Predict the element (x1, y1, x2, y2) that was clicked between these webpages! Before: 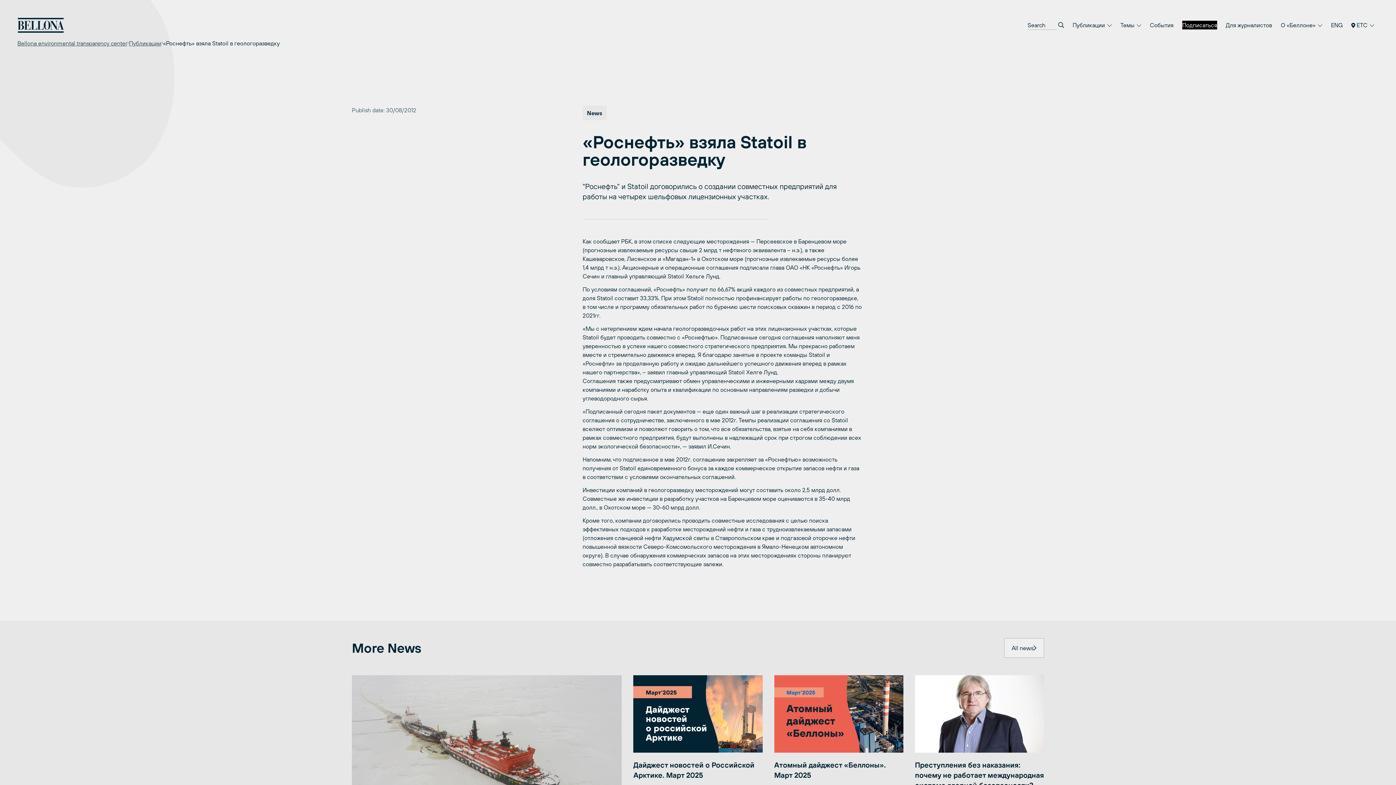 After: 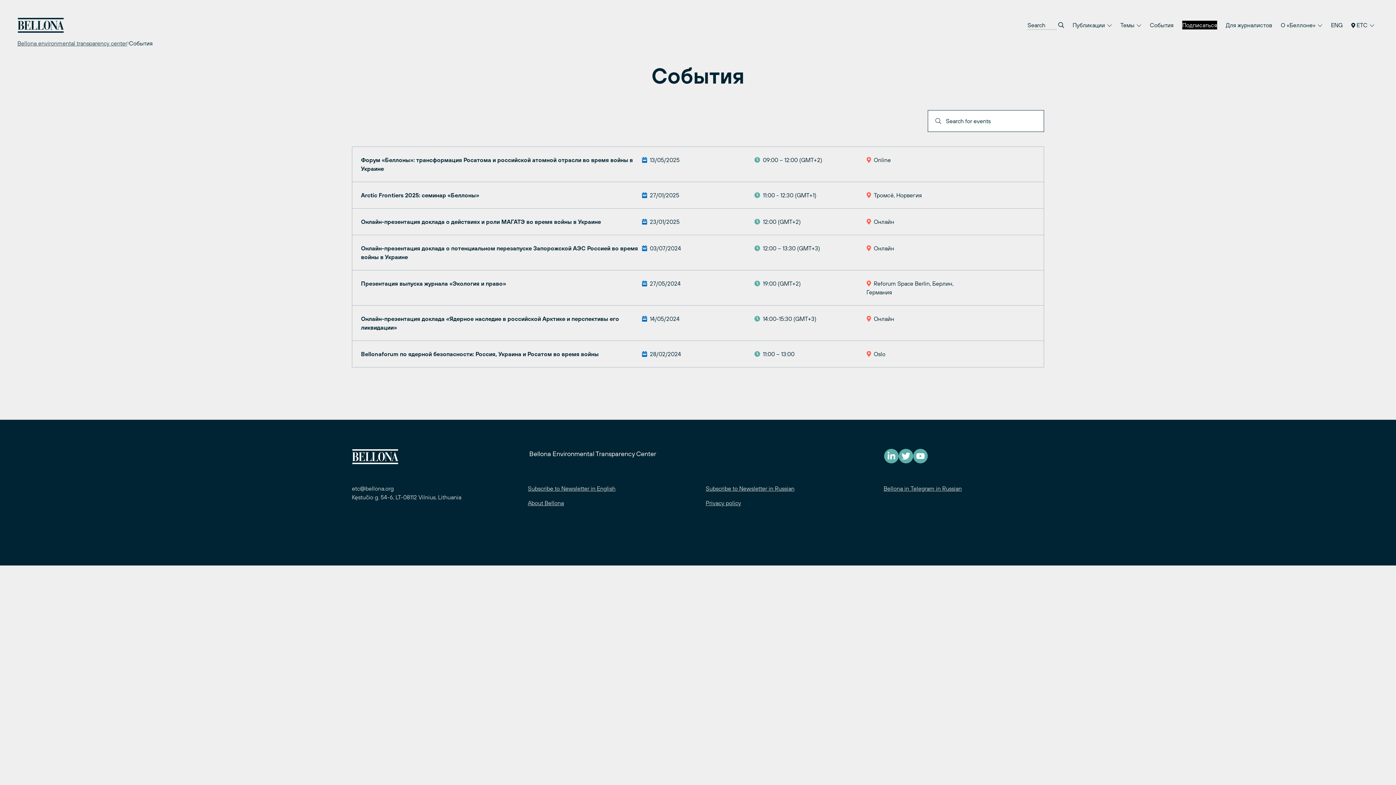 Action: bbox: (1145, 17, 1178, 32) label: События